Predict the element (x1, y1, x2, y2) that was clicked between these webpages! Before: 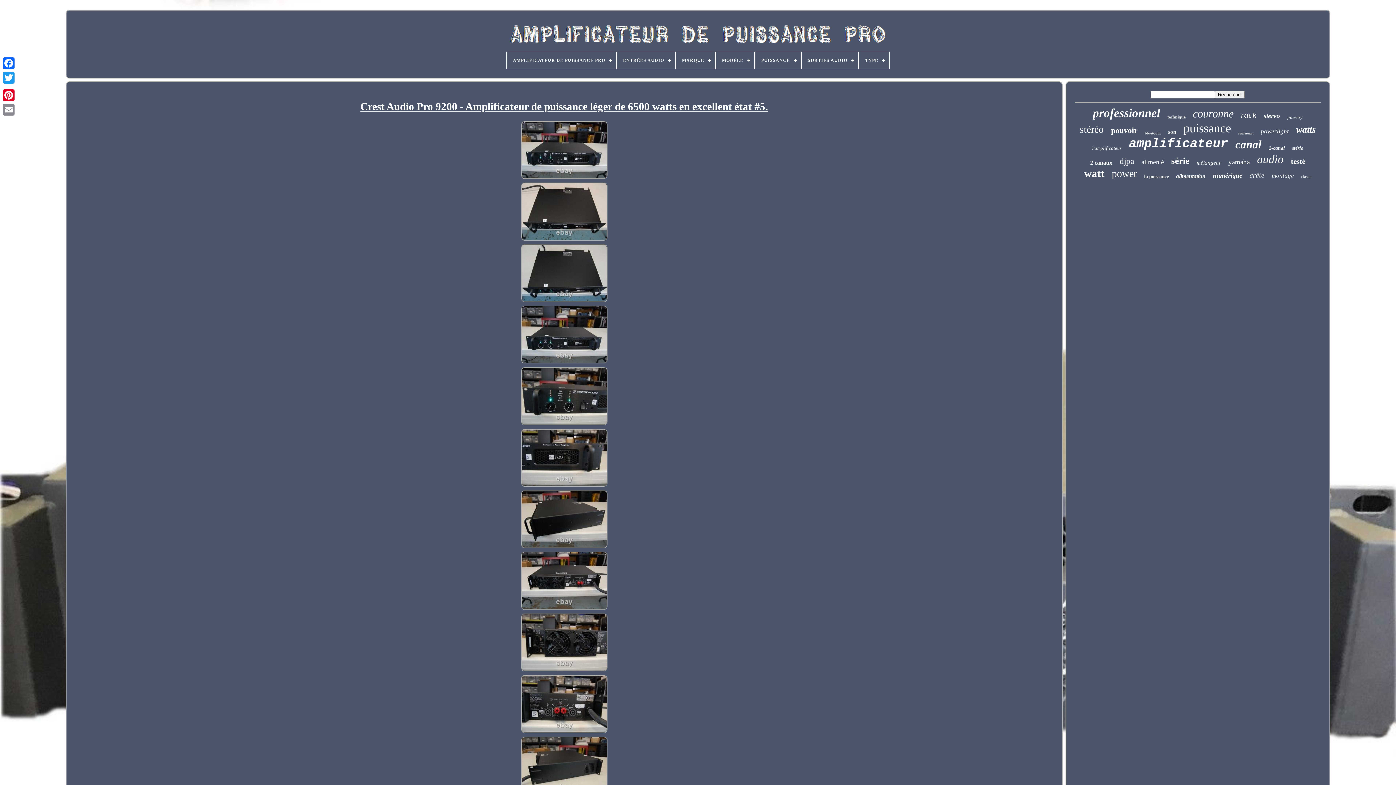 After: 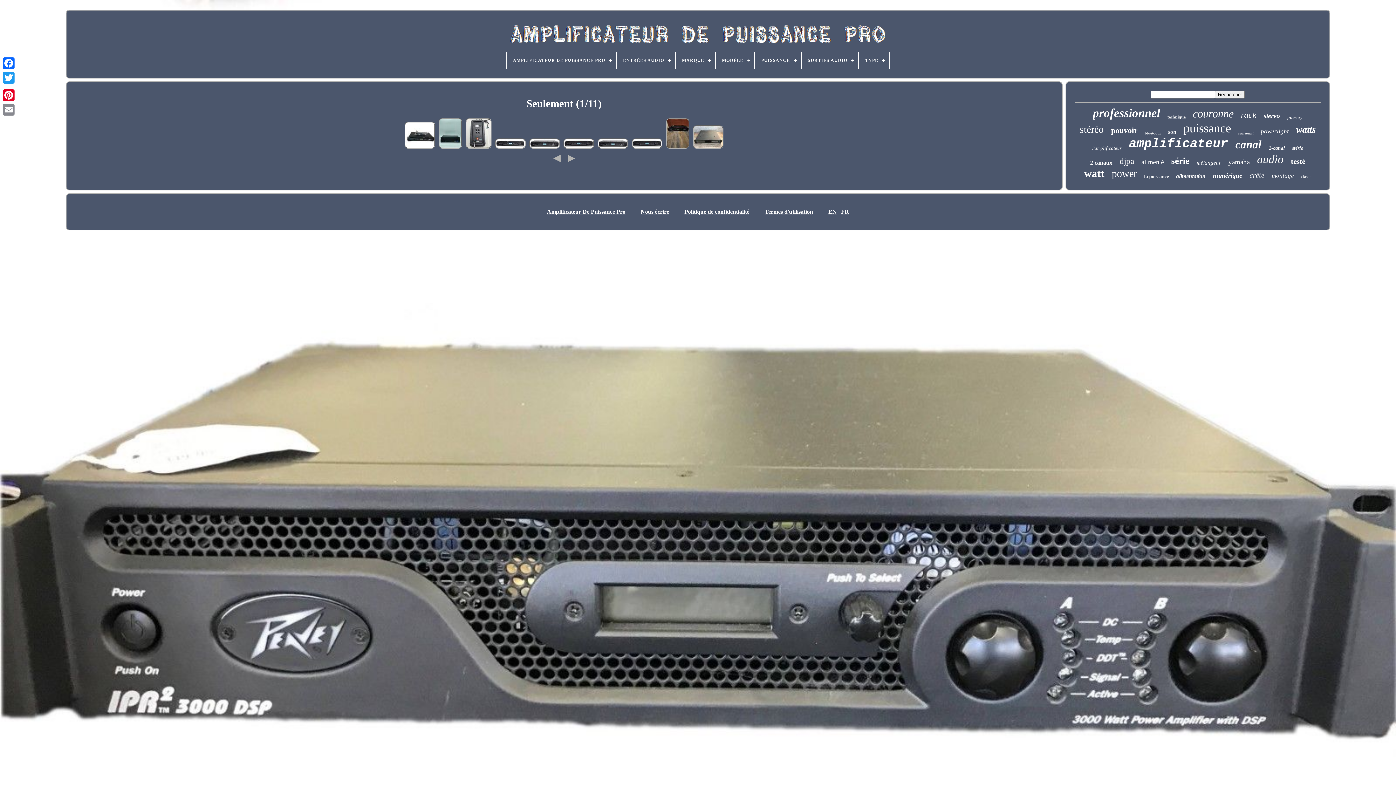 Action: label: seulement bbox: (1238, 131, 1253, 135)